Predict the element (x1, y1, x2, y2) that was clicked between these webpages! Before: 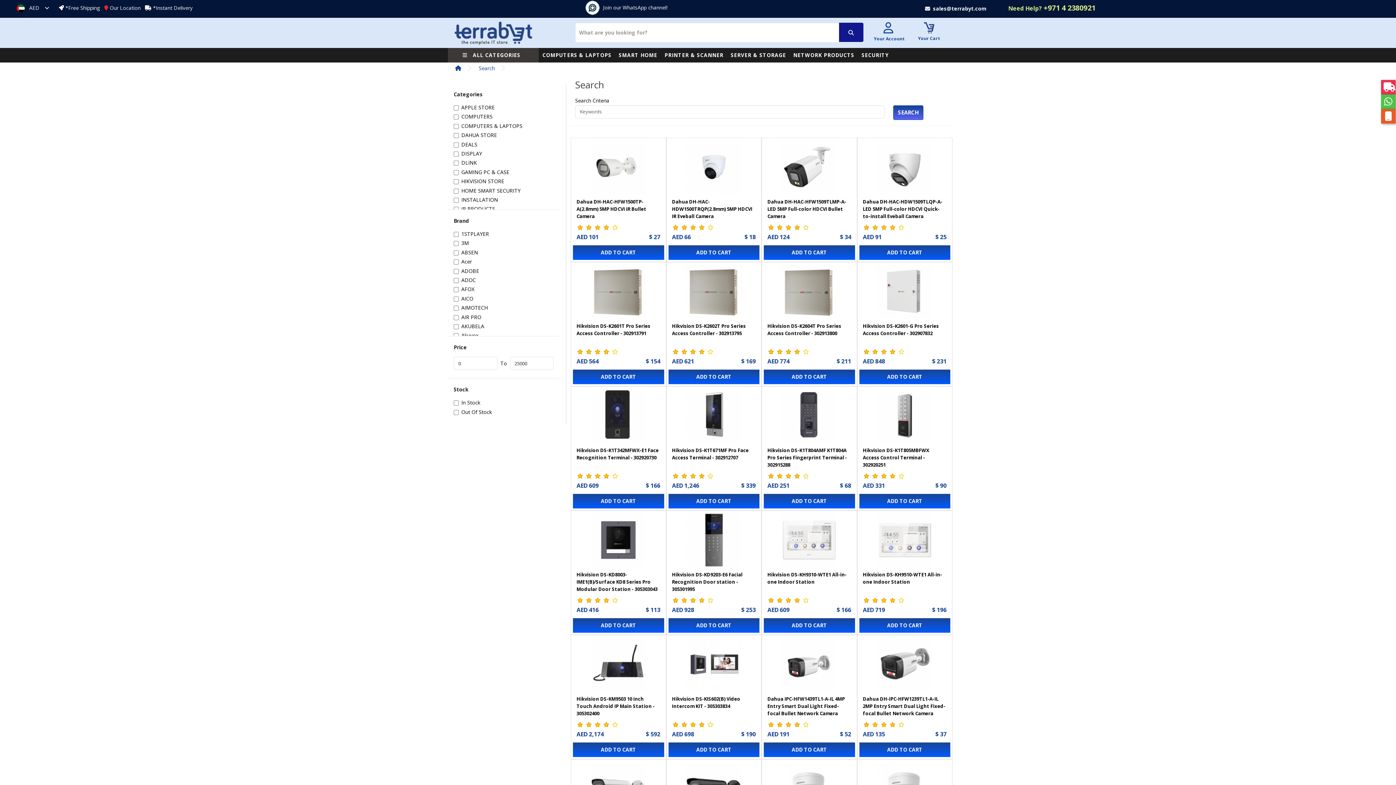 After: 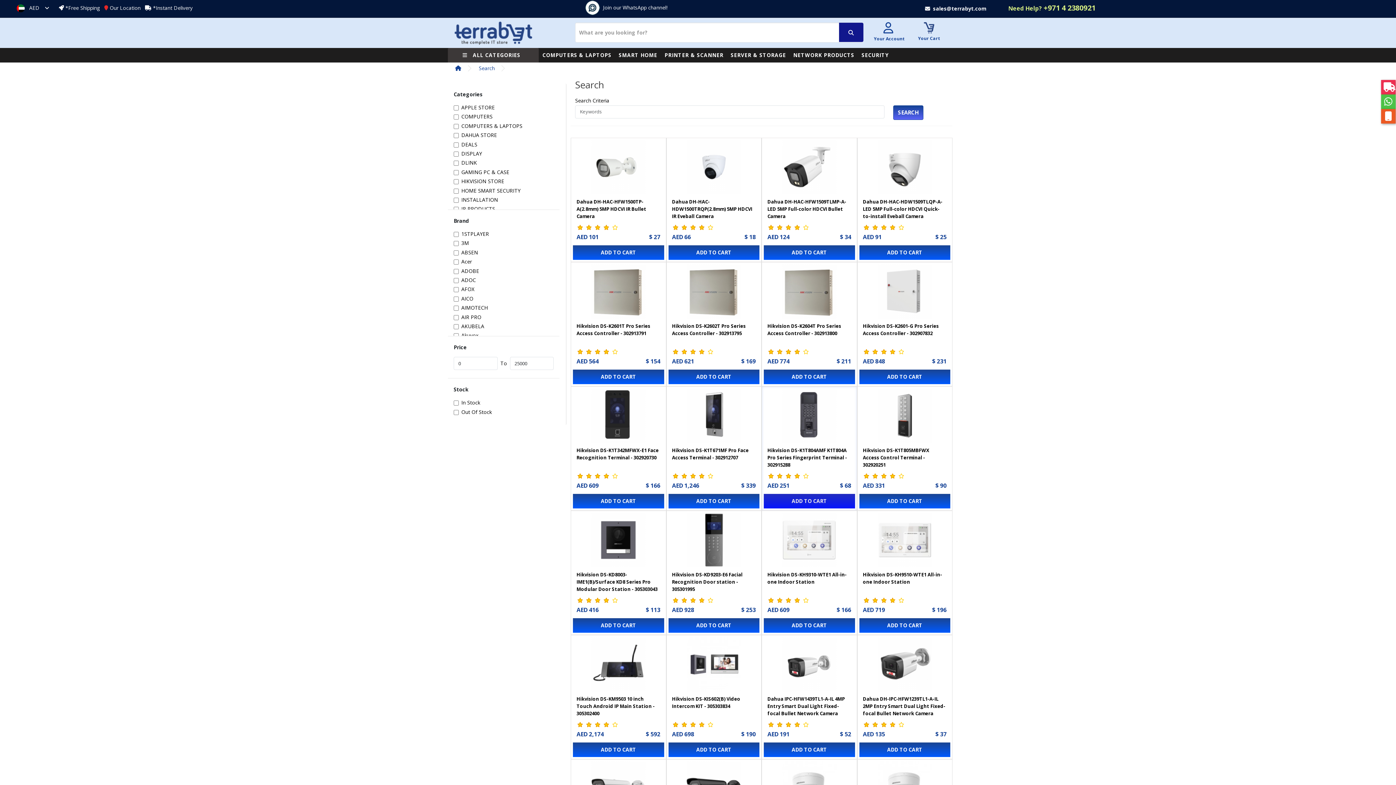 Action: label: ADD TO CART bbox: (764, 494, 855, 508)